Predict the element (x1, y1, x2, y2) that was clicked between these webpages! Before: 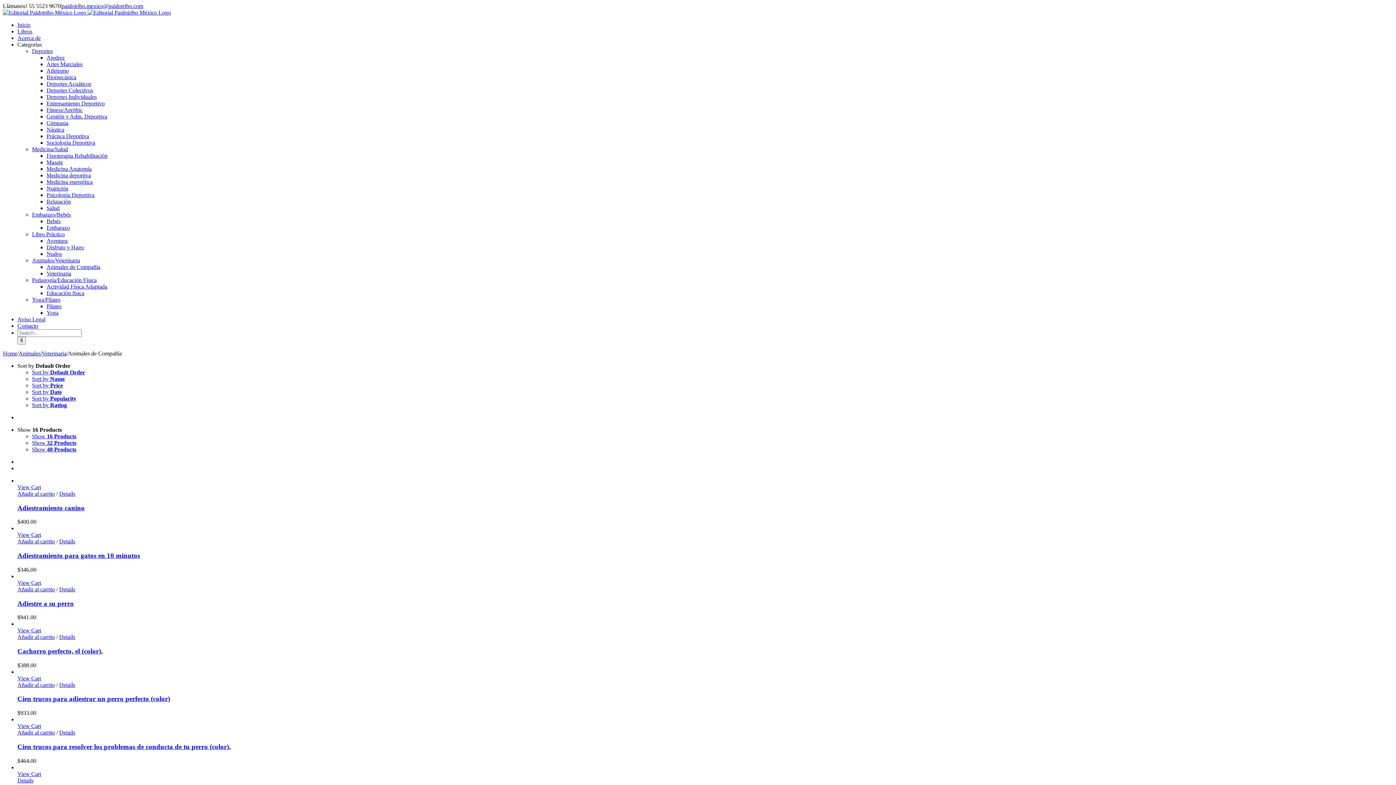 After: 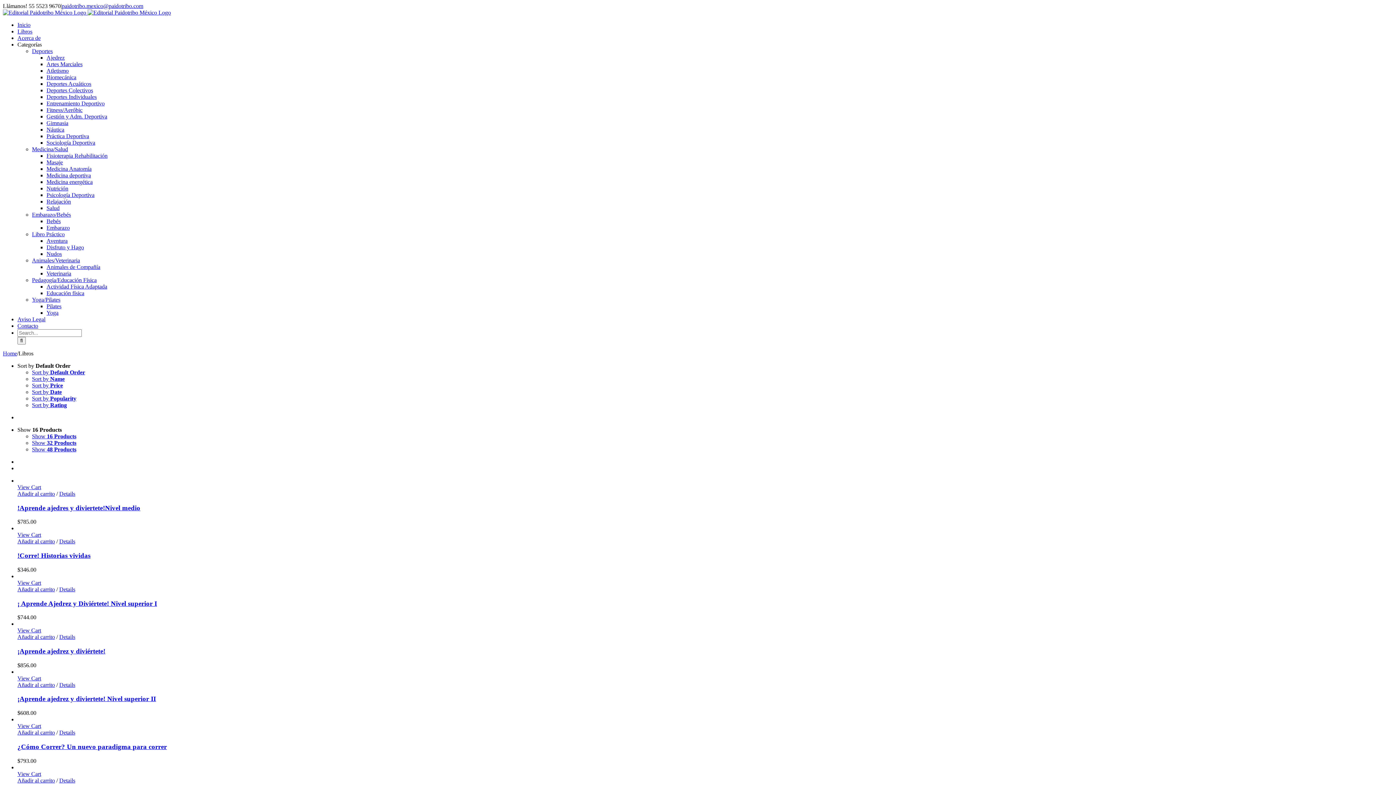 Action: bbox: (17, 28, 32, 34) label: Libros